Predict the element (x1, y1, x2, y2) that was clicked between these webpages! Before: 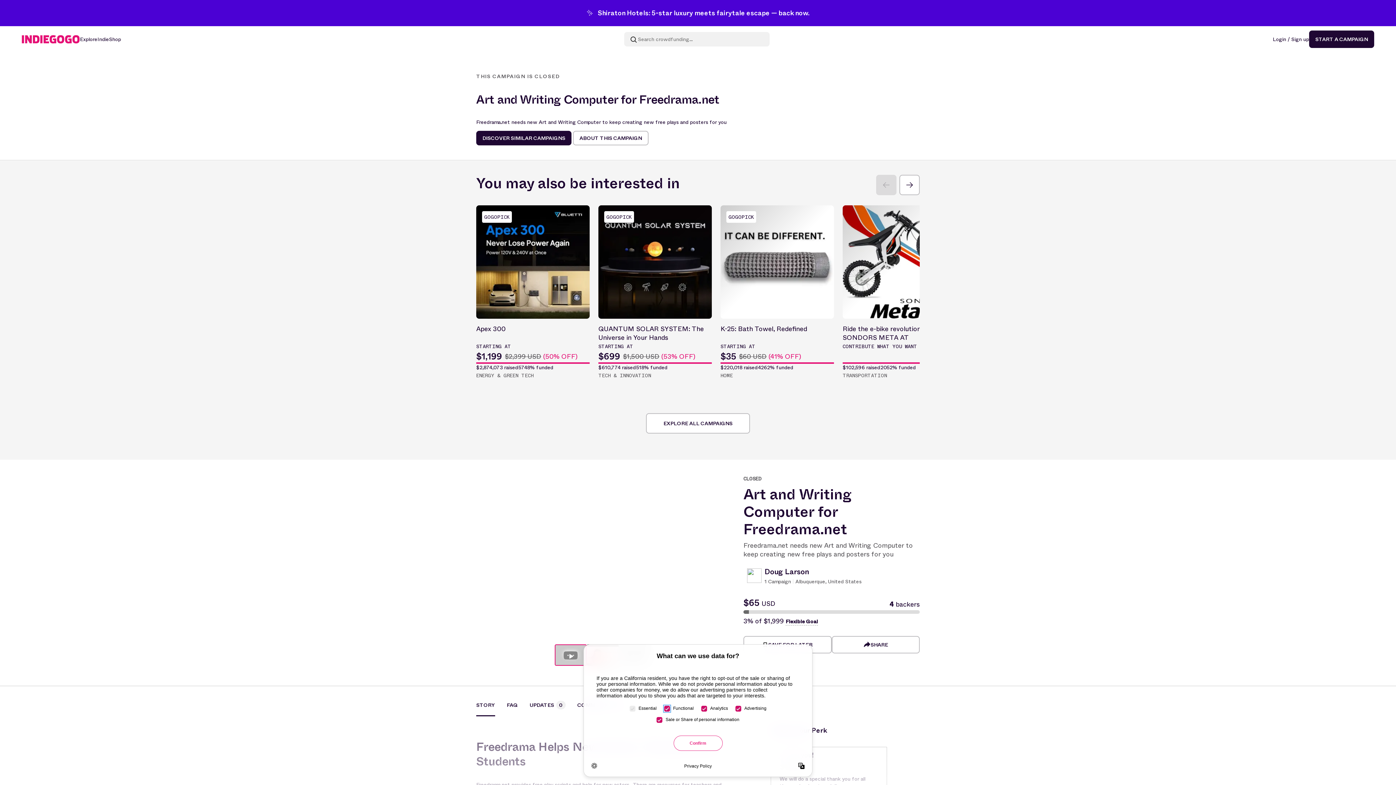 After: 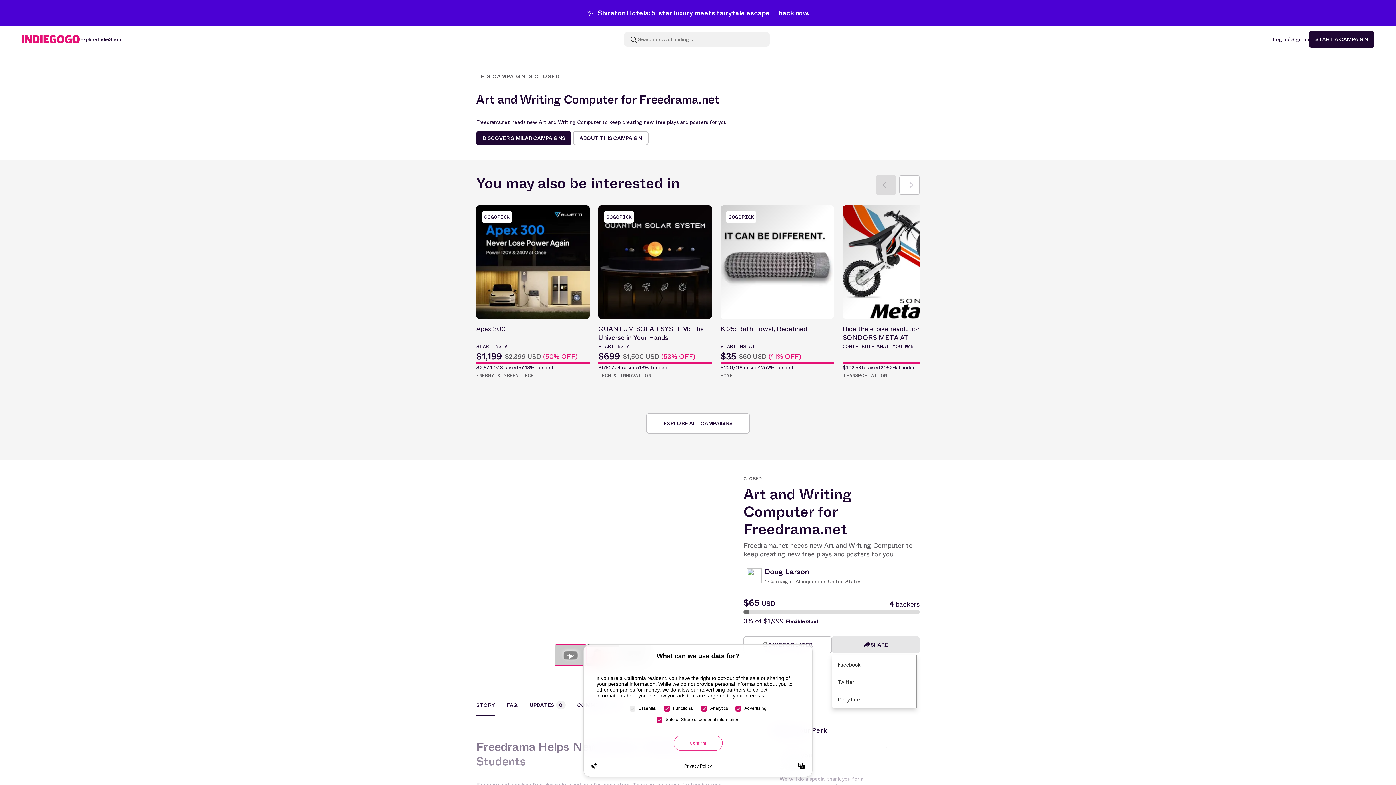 Action: label: SHARE bbox: (831, 636, 920, 653)